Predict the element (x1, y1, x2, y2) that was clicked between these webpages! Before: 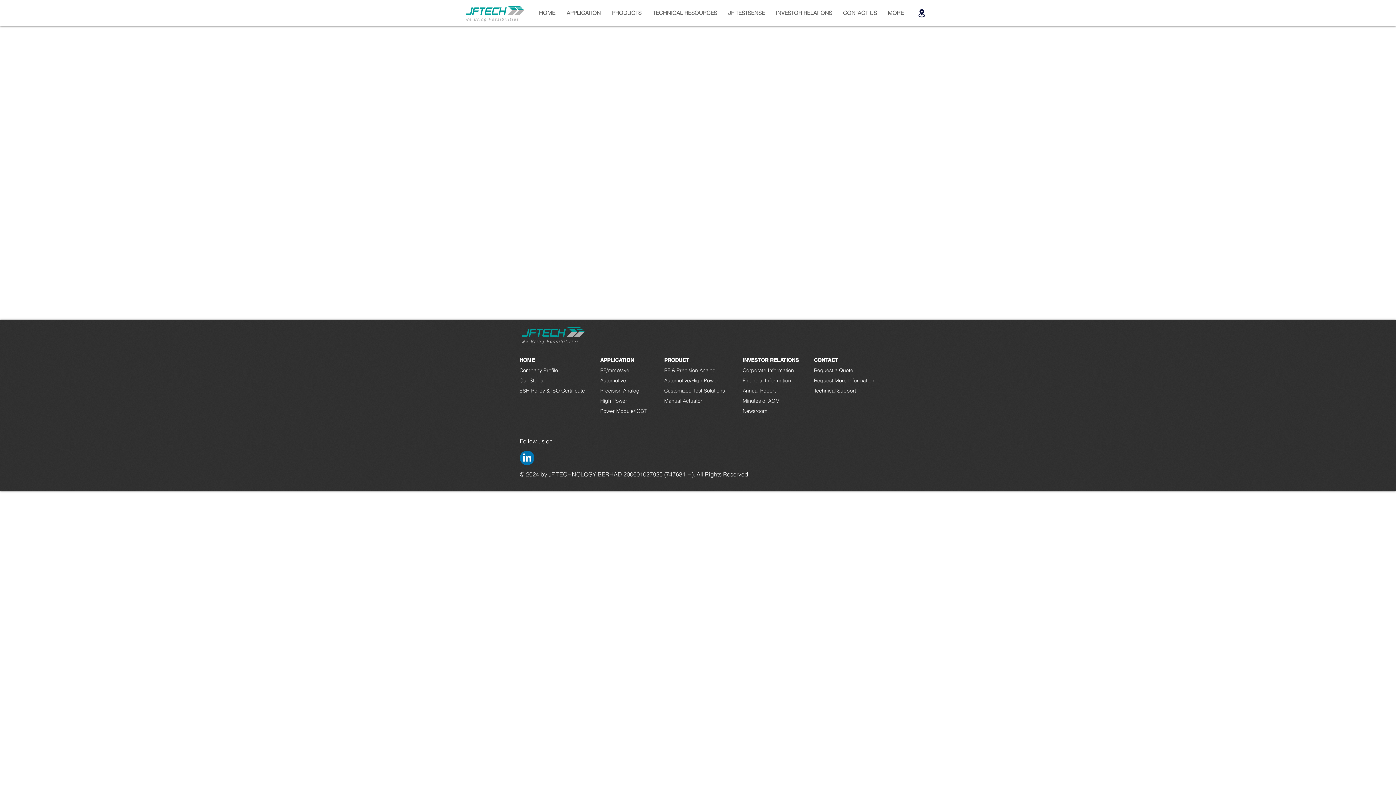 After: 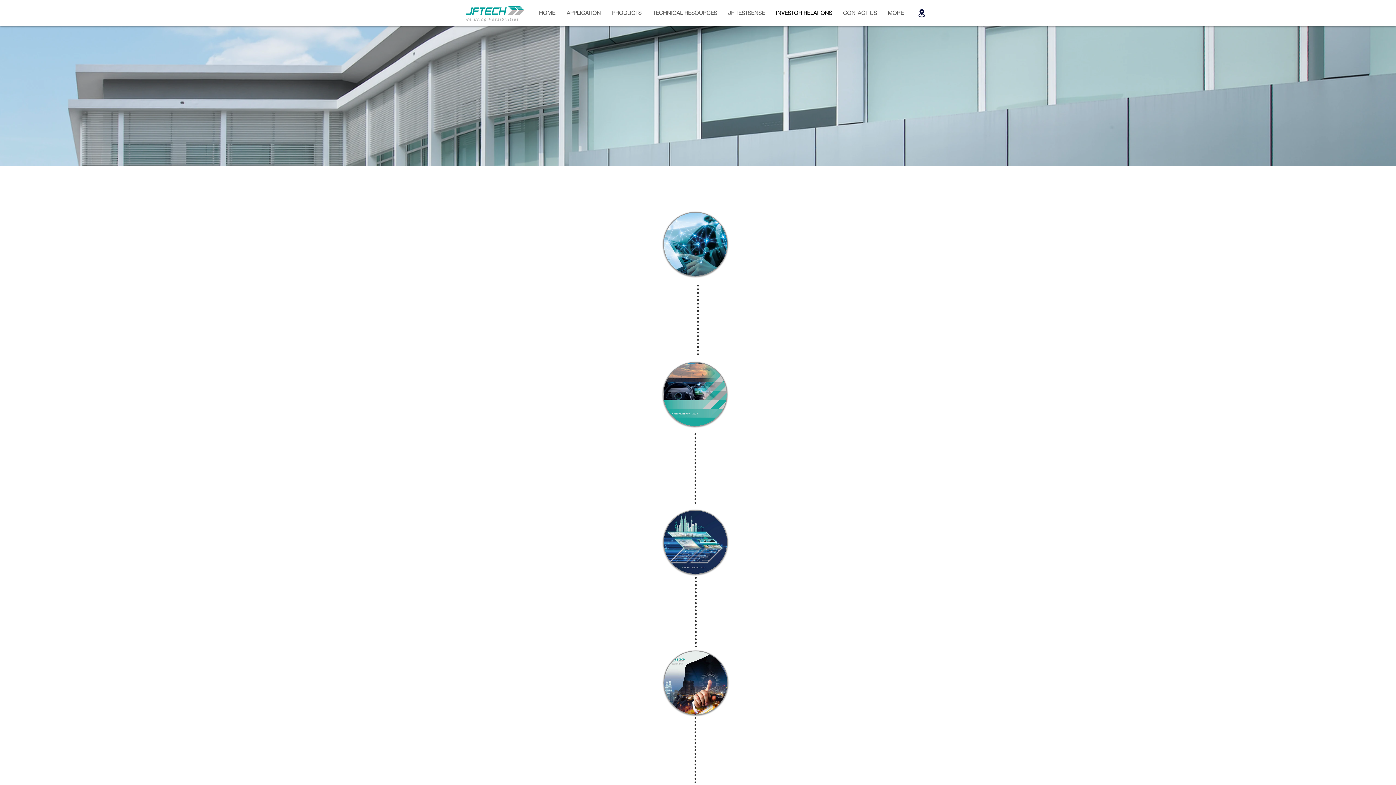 Action: bbox: (742, 387, 776, 394) label: Annual Report